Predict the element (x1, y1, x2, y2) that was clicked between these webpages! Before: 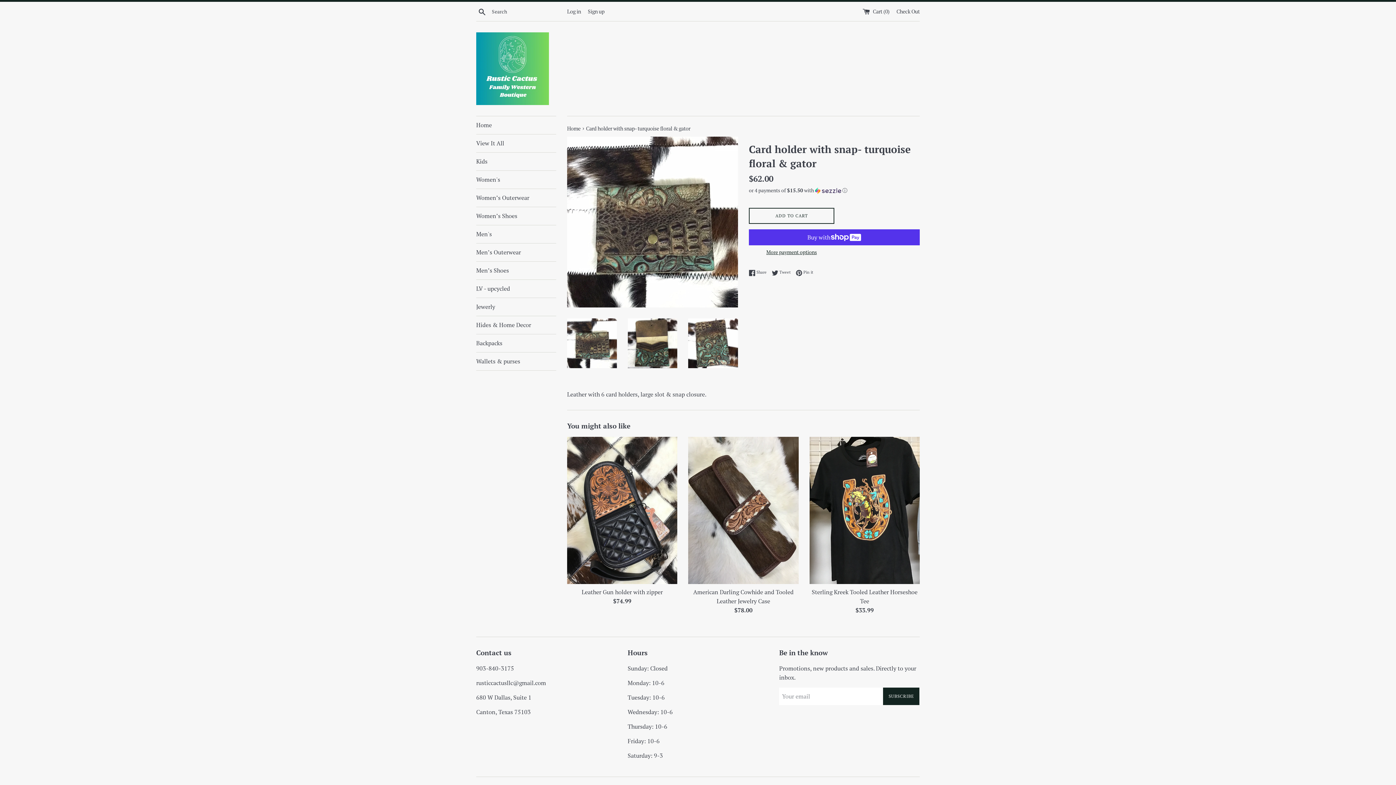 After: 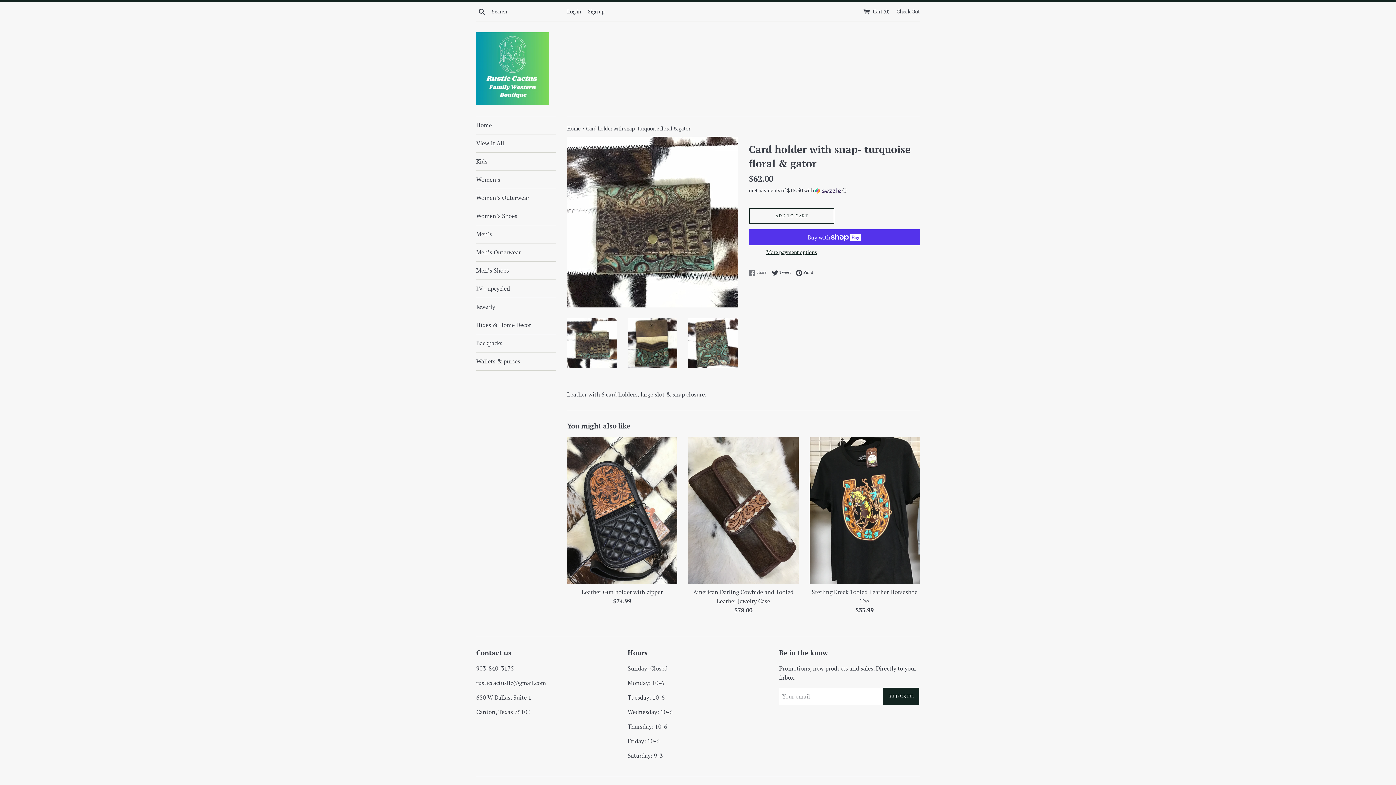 Action: bbox: (749, 269, 770, 276) label:  Share
Share on Facebook